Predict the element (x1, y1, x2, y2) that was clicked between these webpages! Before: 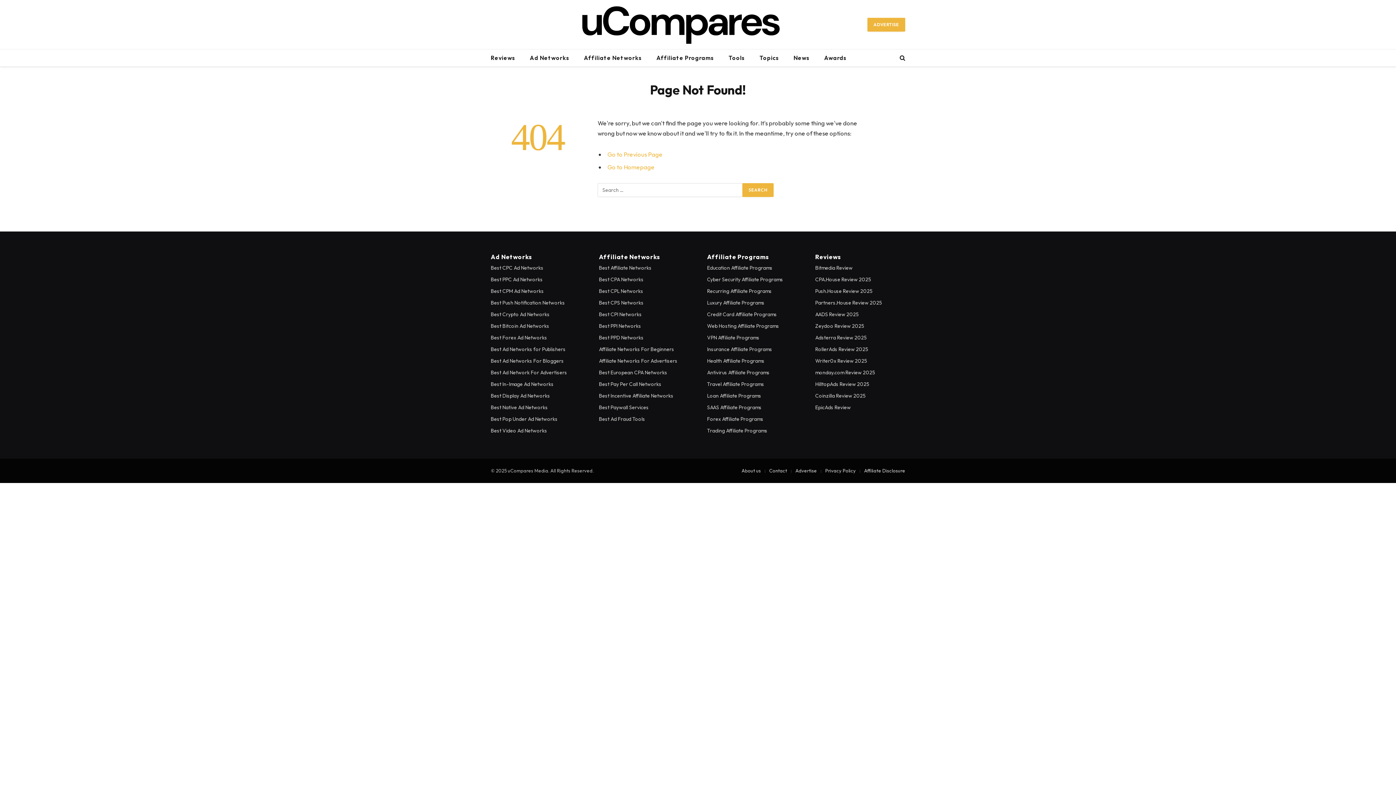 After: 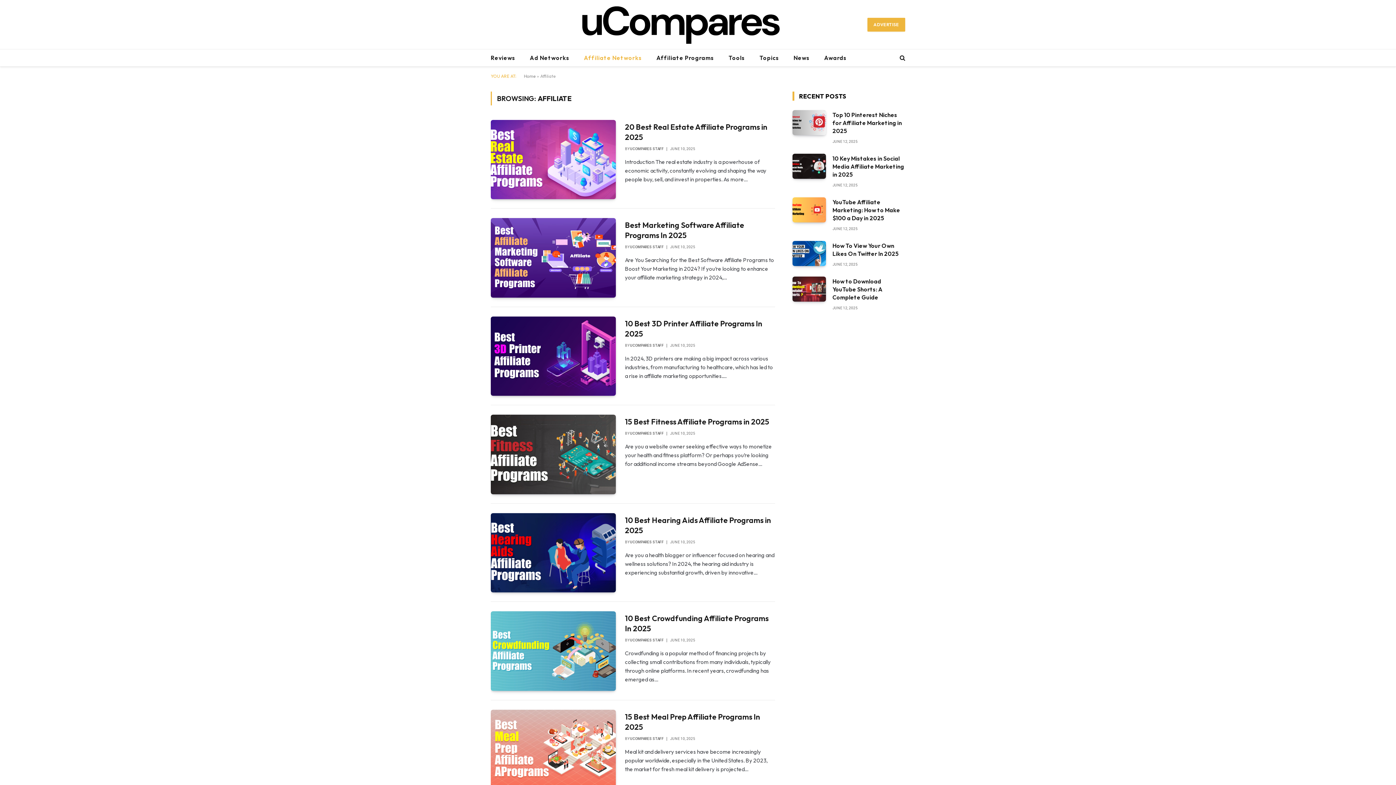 Action: label: Affiliate Networks bbox: (576, 49, 649, 66)